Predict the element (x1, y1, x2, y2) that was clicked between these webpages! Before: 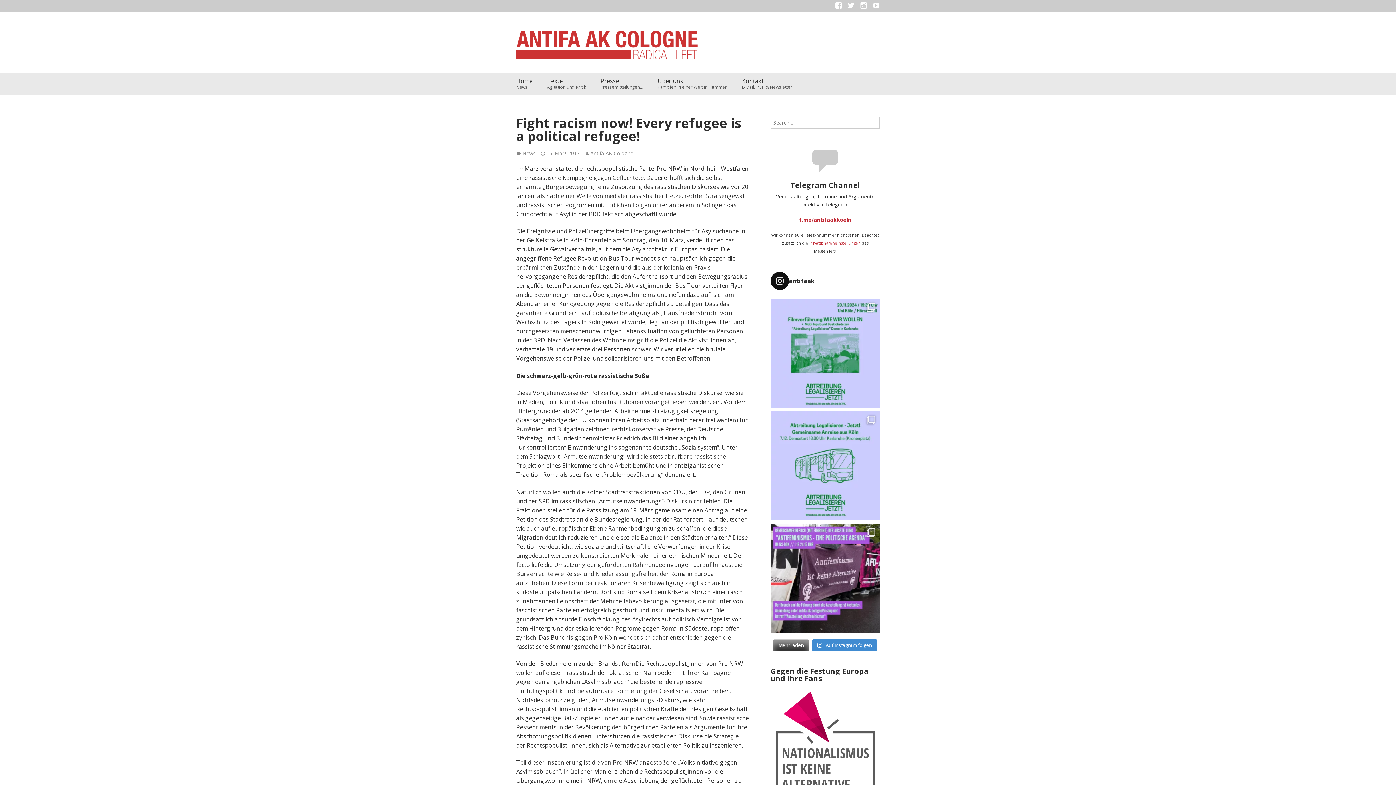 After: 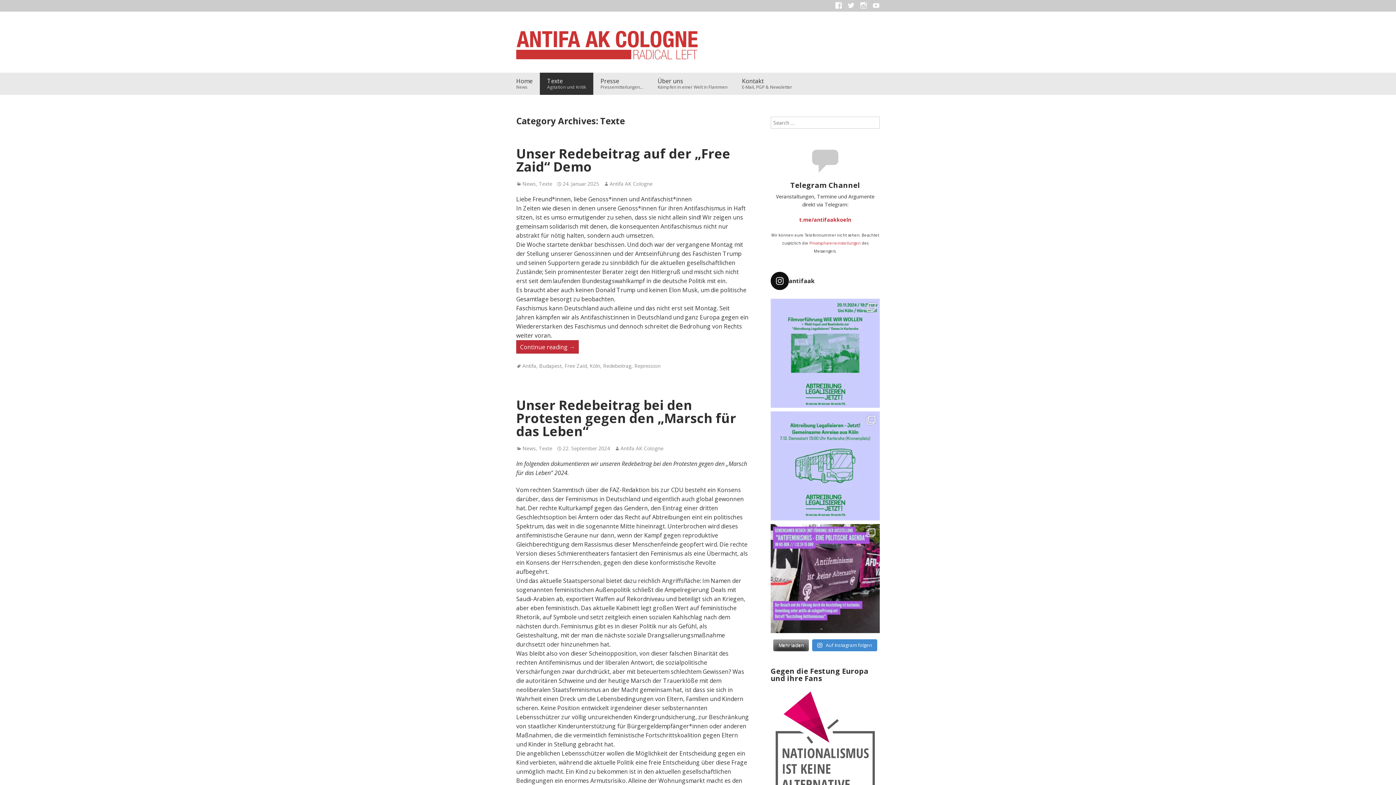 Action: bbox: (540, 72, 593, 94) label: Texte
Agitation und Kritik